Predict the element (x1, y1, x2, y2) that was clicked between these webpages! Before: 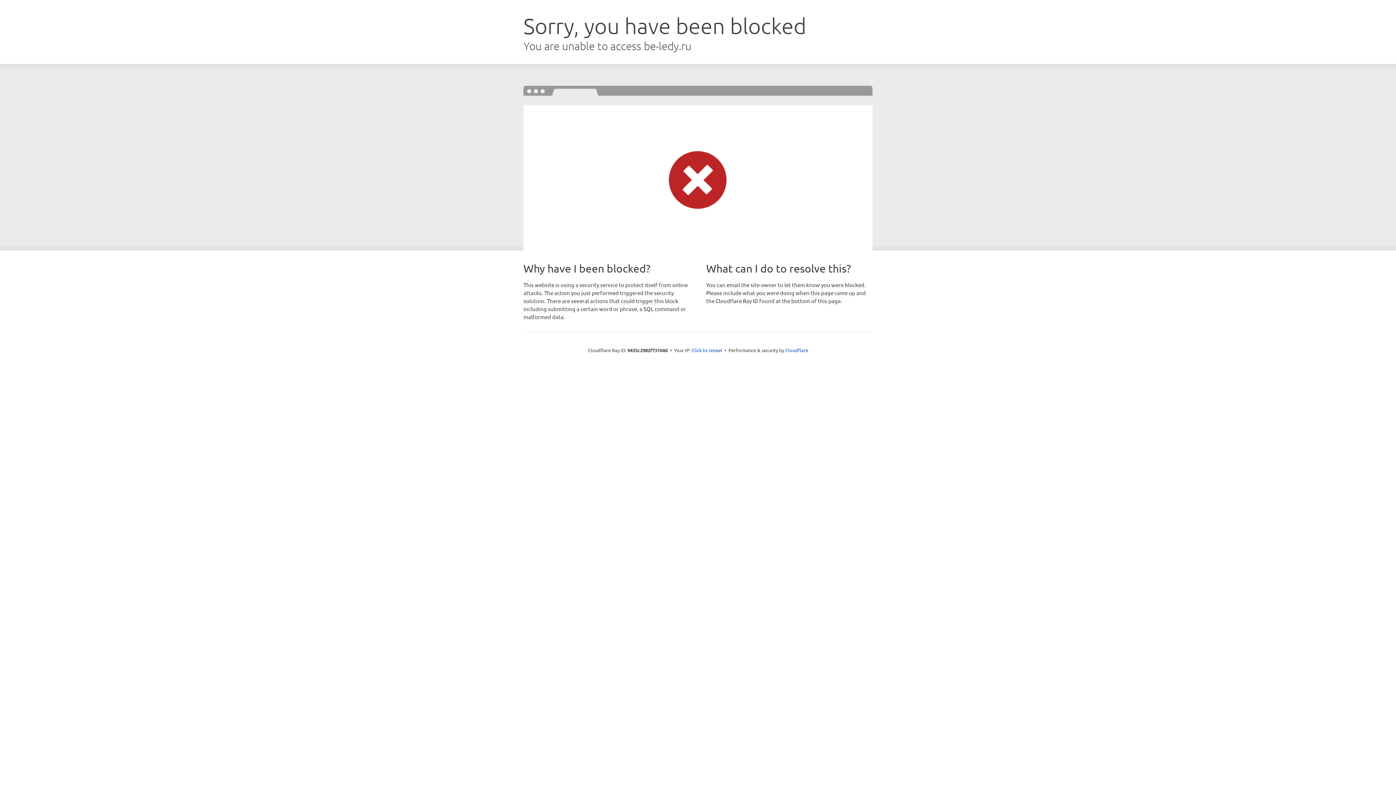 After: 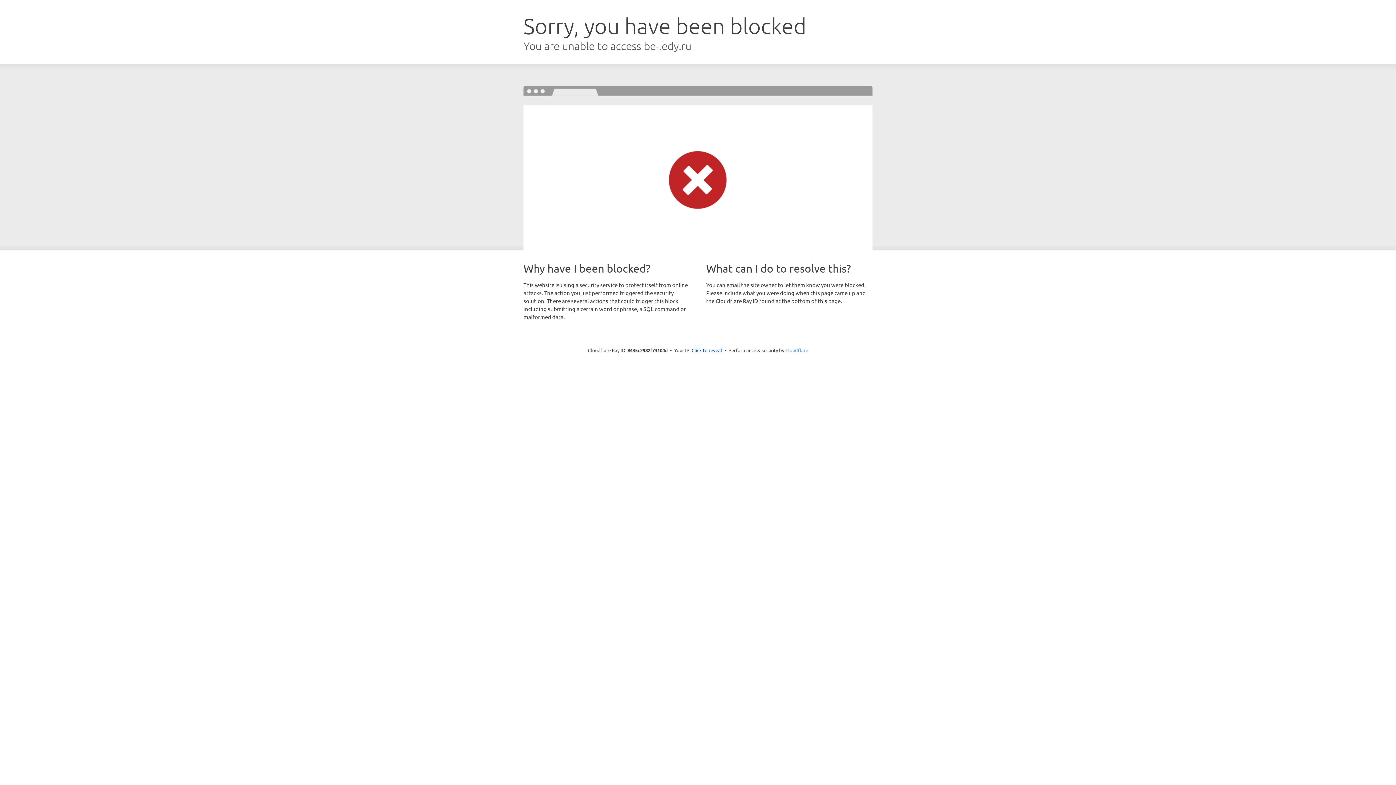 Action: bbox: (785, 347, 808, 353) label: Cloudflare